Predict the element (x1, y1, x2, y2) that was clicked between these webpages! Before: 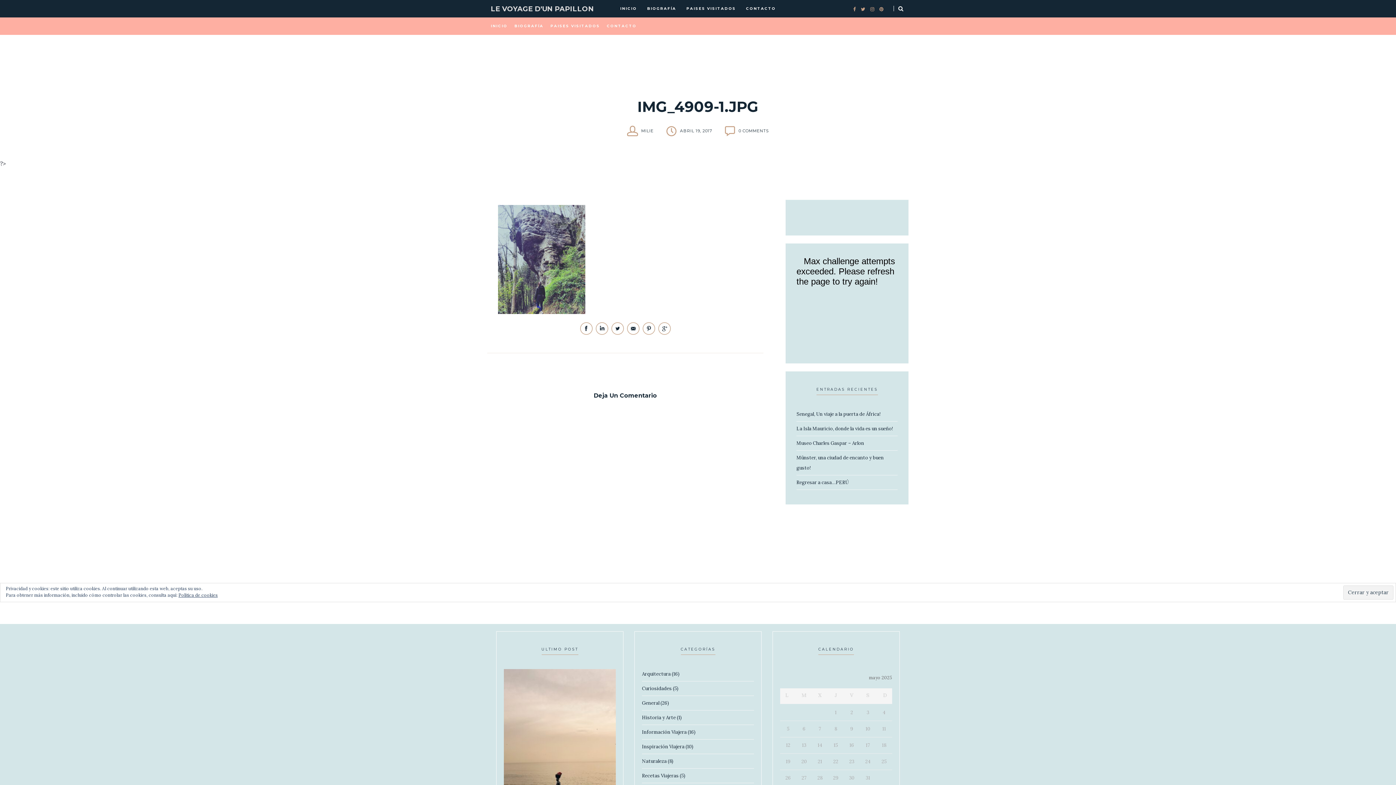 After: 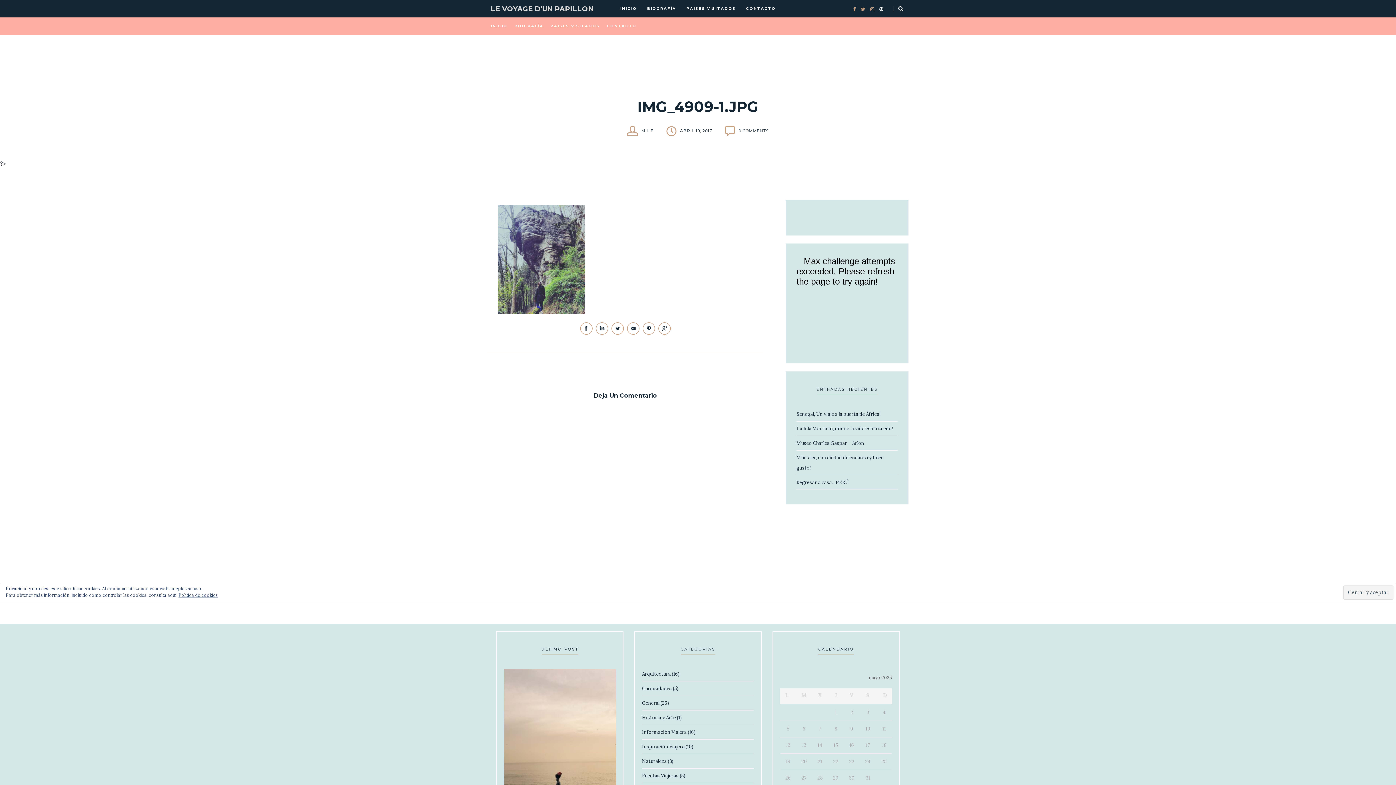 Action: bbox: (879, 6, 883, 12)